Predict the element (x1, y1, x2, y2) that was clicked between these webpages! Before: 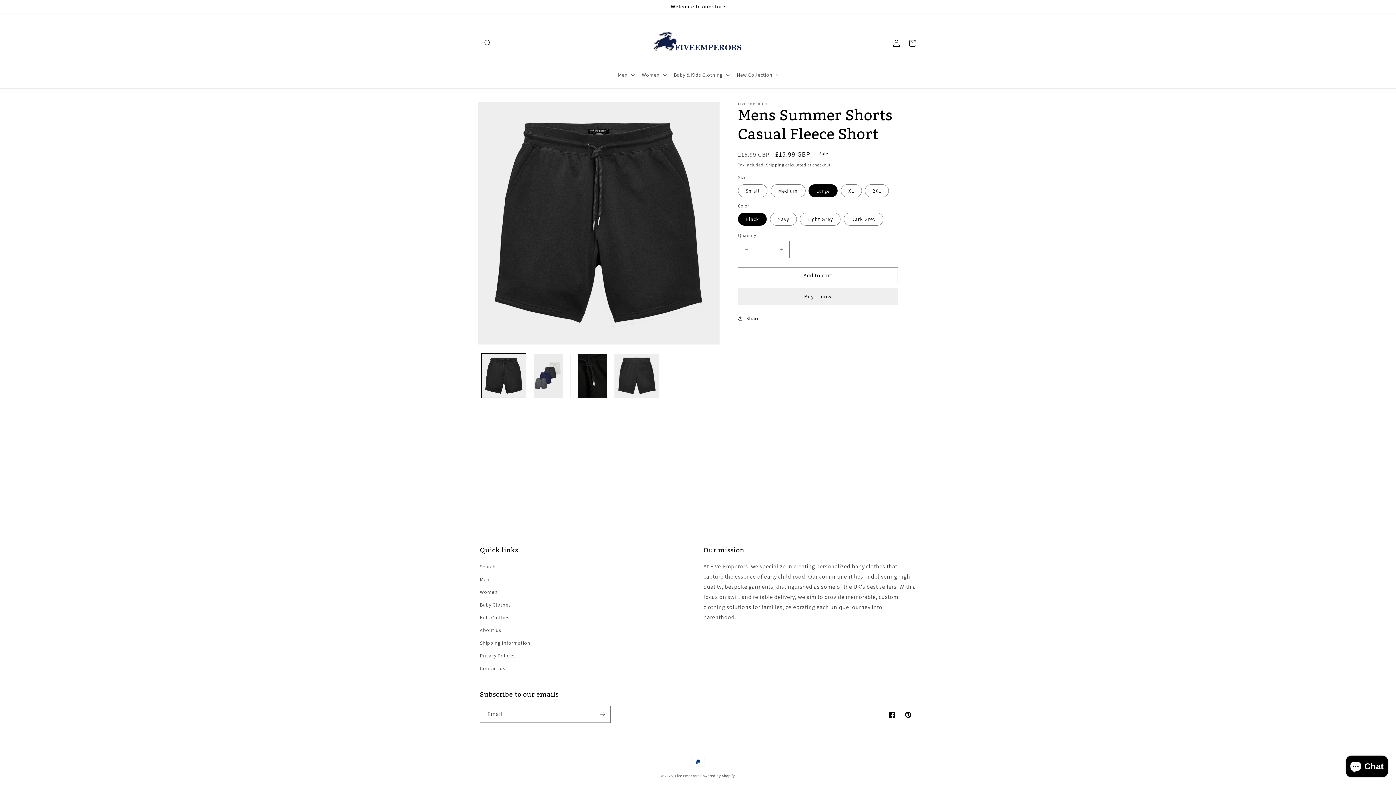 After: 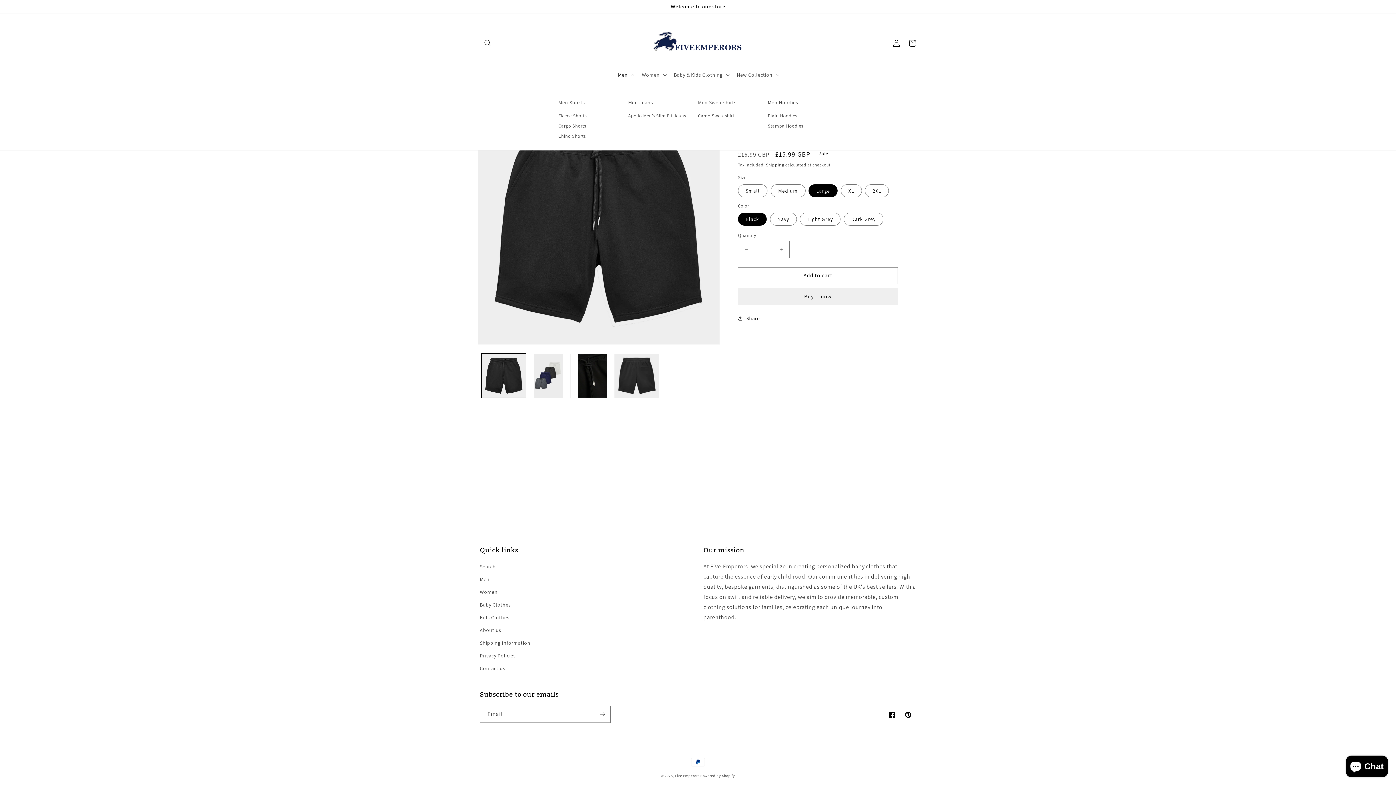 Action: bbox: (613, 67, 637, 82) label: Men